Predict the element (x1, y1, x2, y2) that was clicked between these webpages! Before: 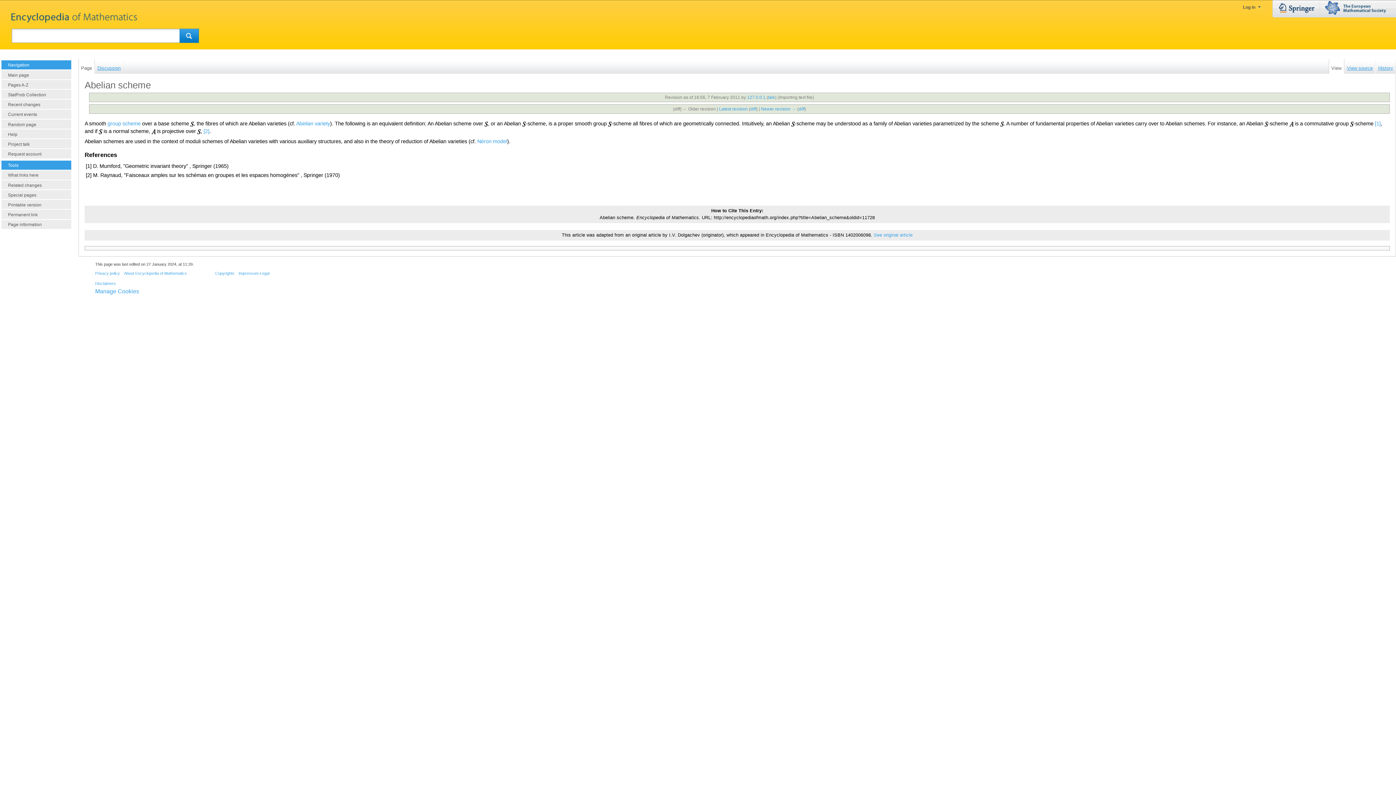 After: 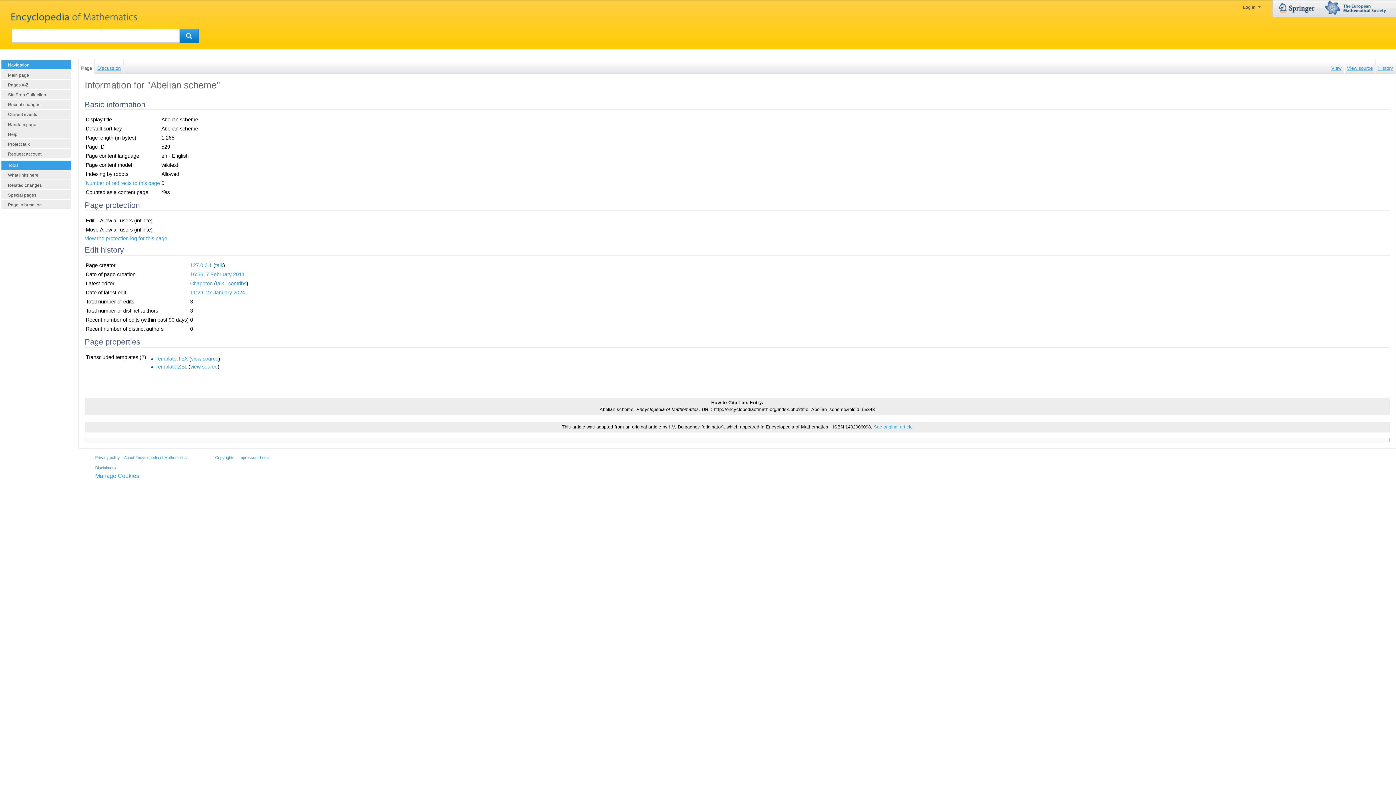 Action: label: Page information bbox: (1, 219, 71, 228)